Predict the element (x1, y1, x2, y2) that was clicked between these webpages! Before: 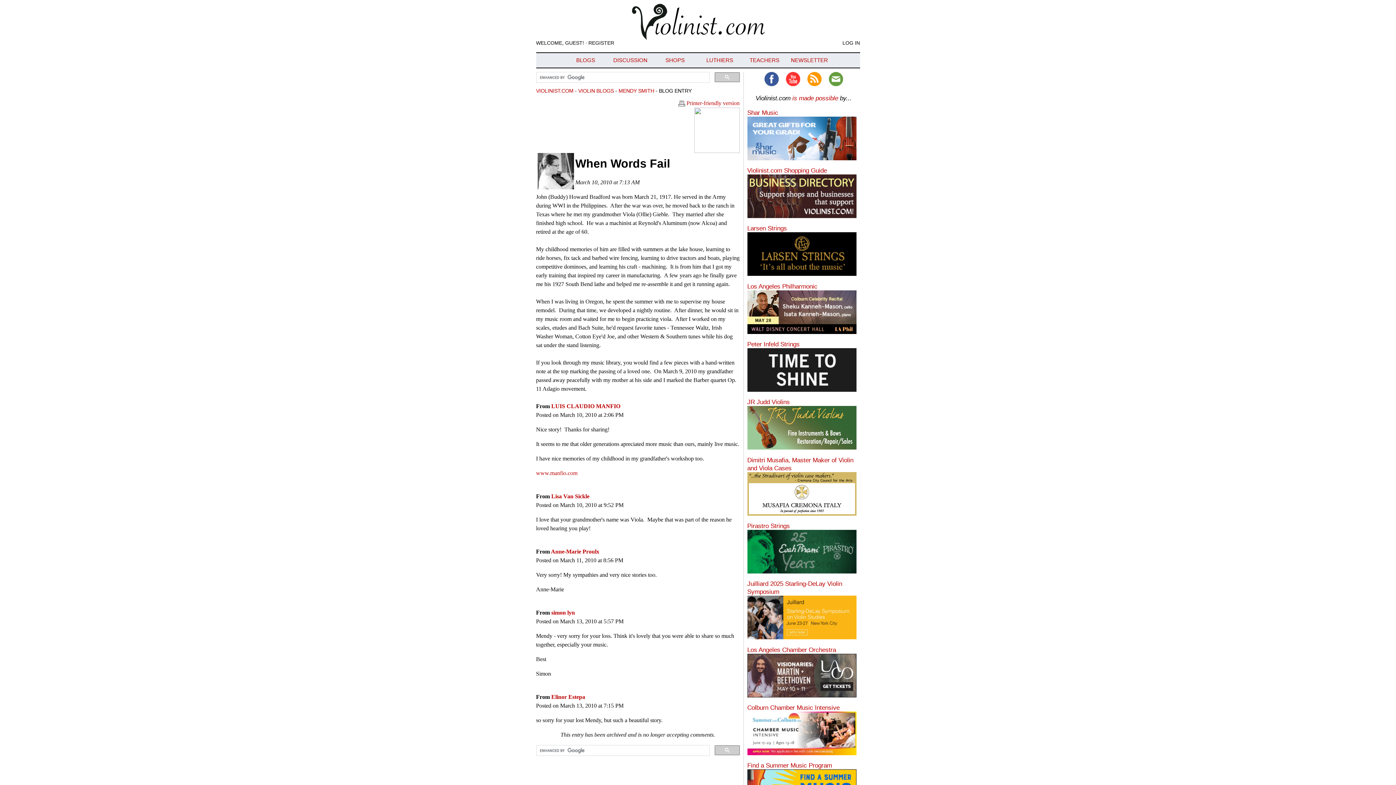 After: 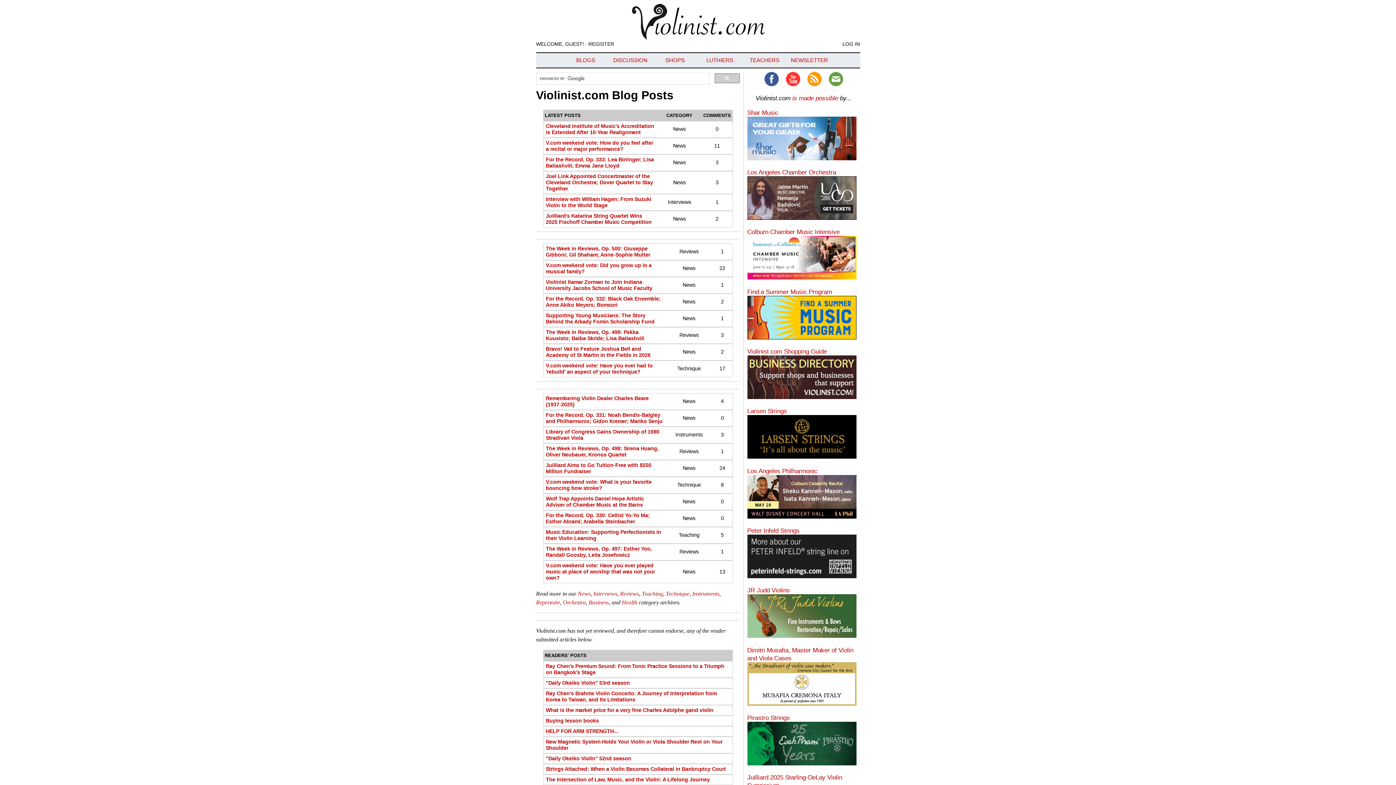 Action: label: VIOLIN BLOGS bbox: (578, 88, 614, 93)